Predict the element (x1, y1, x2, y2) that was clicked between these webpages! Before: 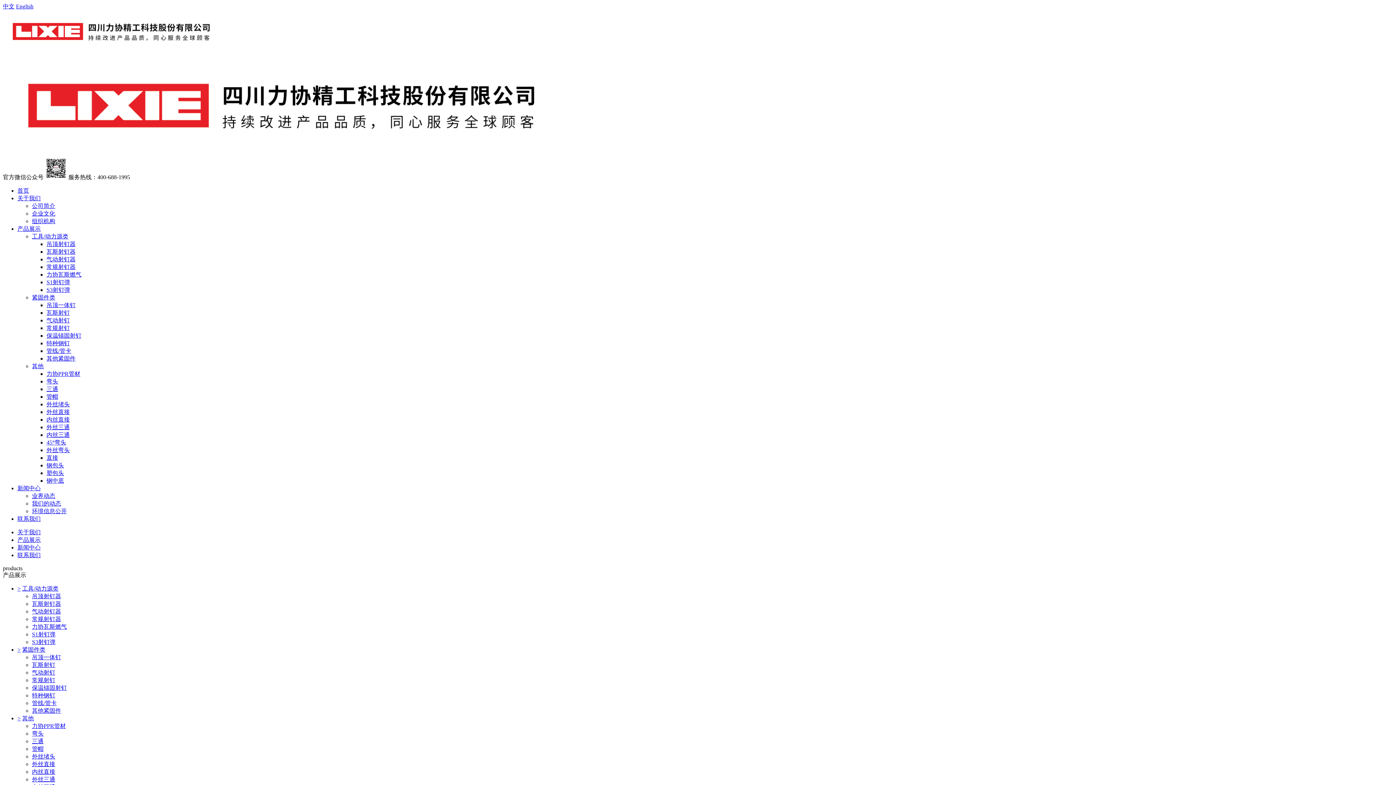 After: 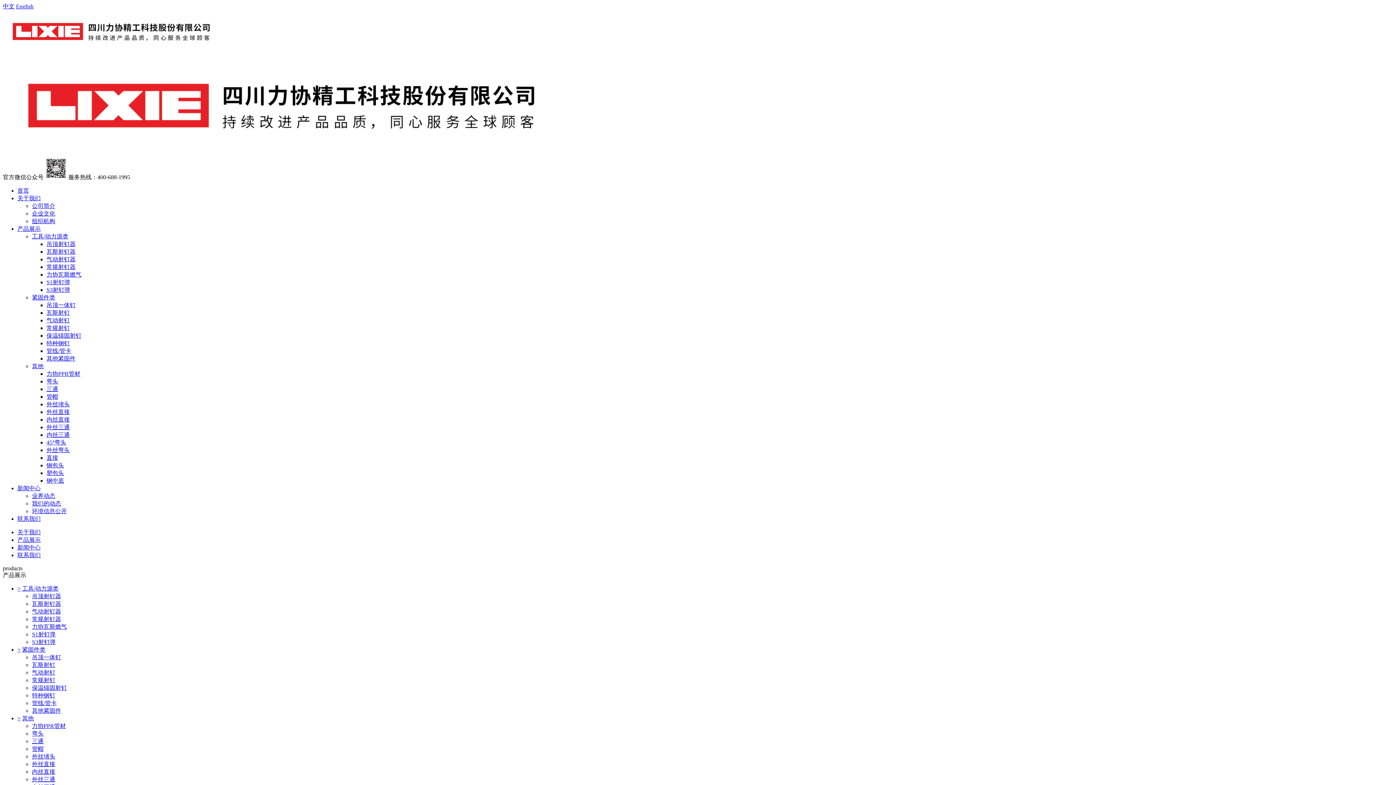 Action: bbox: (46, 325, 69, 331) label: 常规射钉